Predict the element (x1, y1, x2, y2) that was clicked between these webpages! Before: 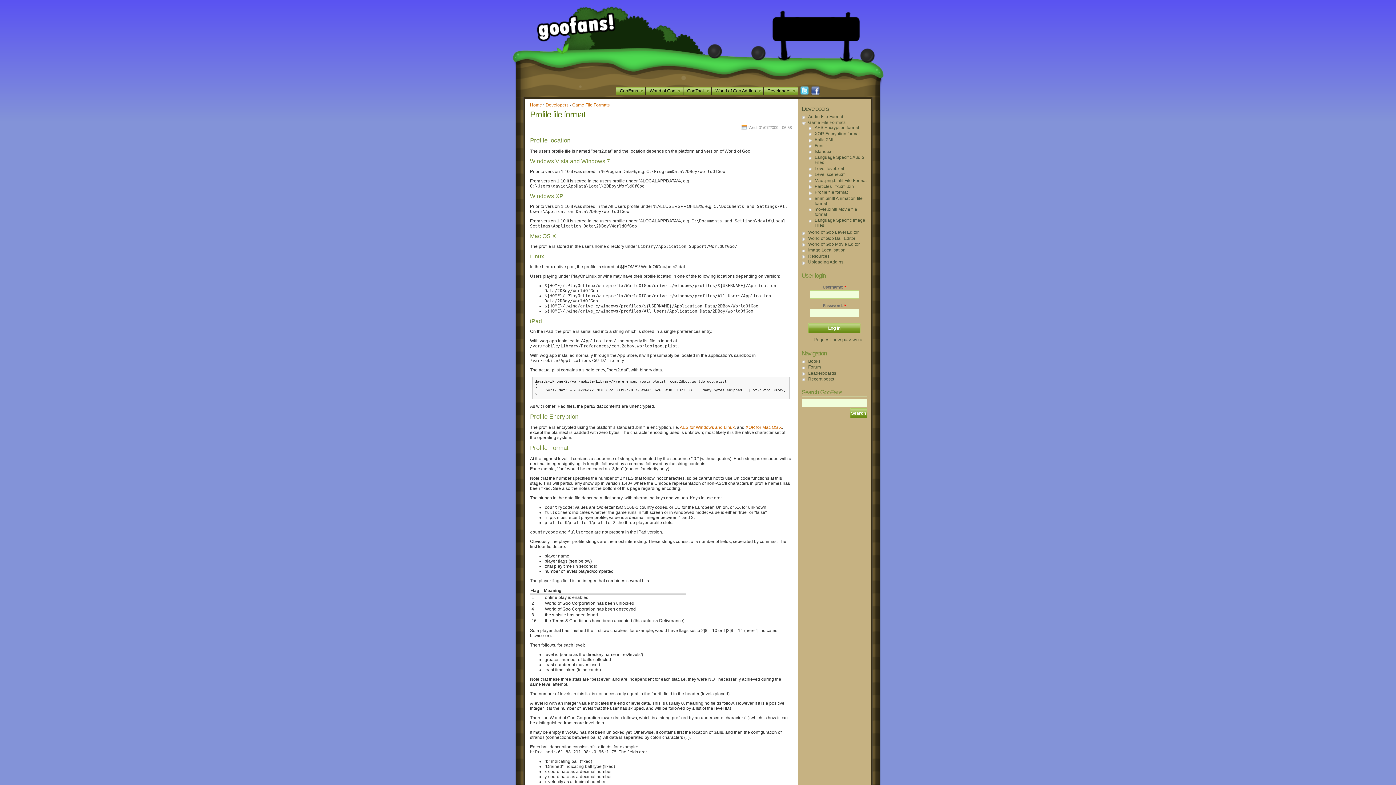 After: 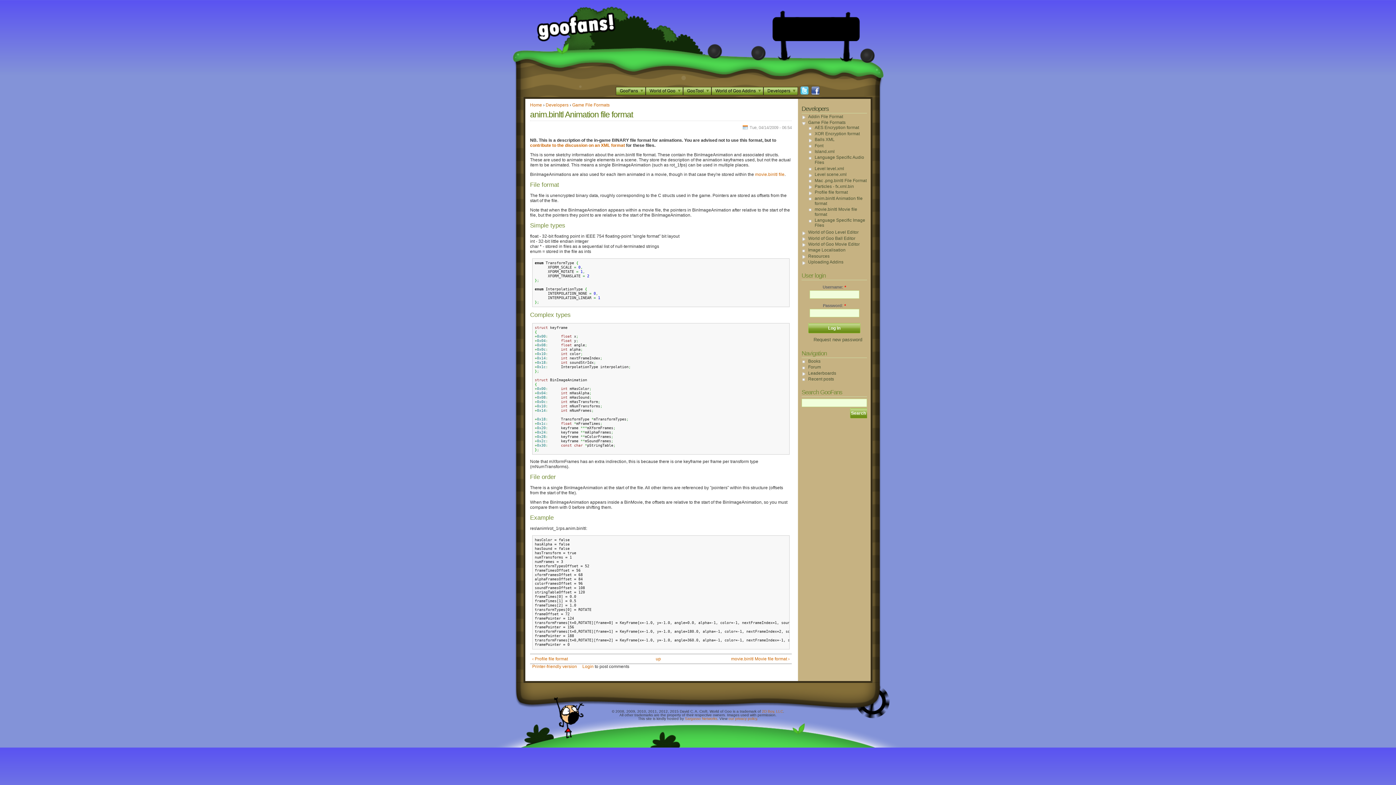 Action: bbox: (814, 195, 867, 206) label: anim.binltl Animation file format